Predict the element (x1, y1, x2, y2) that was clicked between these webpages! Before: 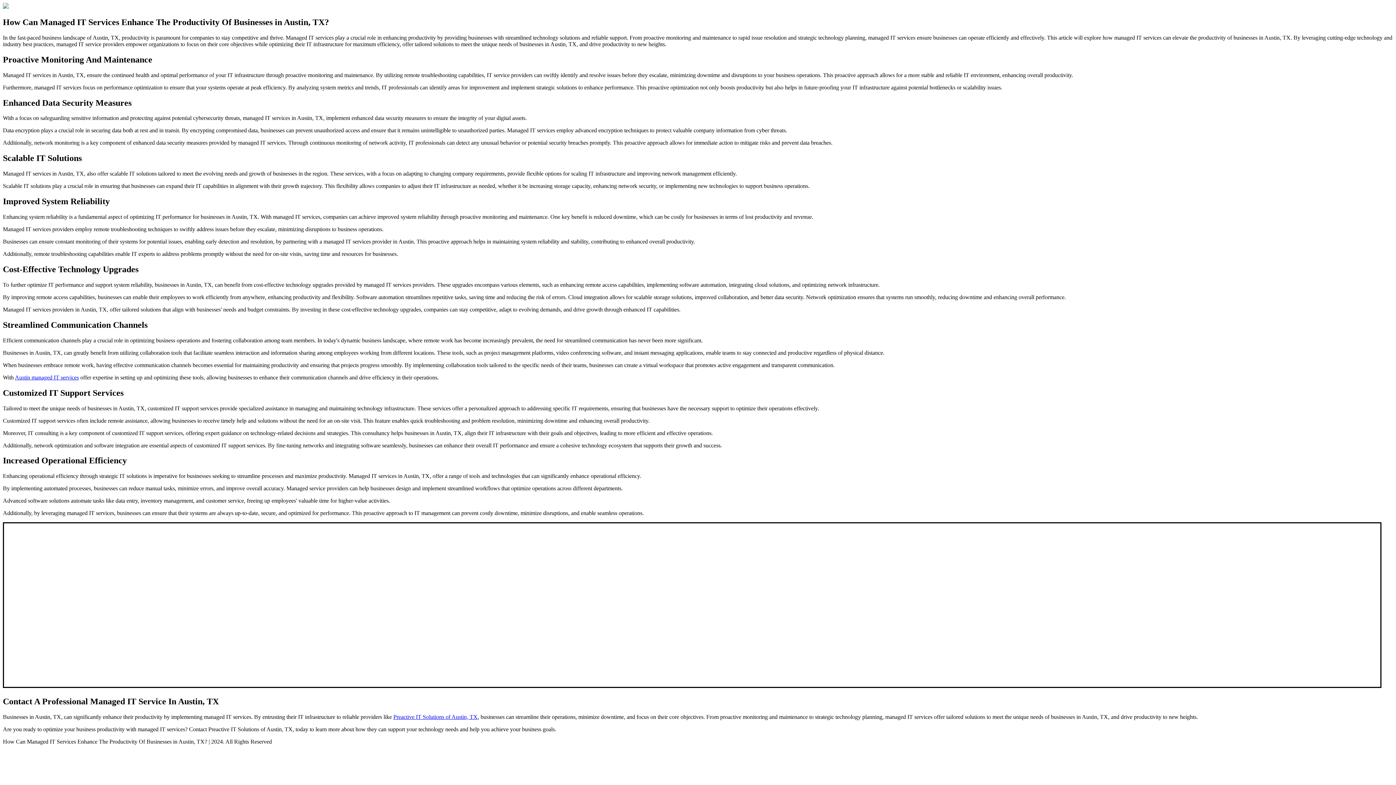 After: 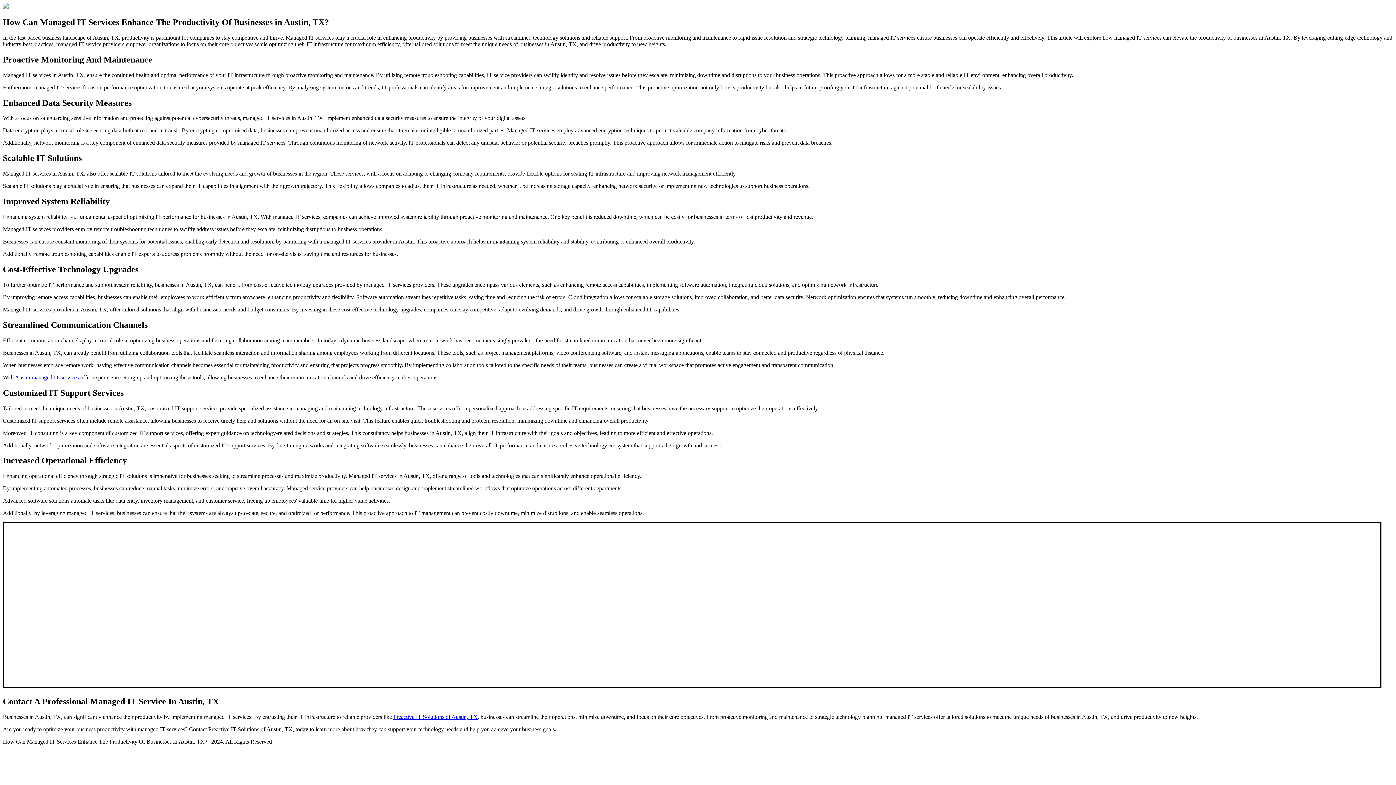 Action: bbox: (393, 714, 477, 720) label: Preactive IT Solutions of Austin, TX